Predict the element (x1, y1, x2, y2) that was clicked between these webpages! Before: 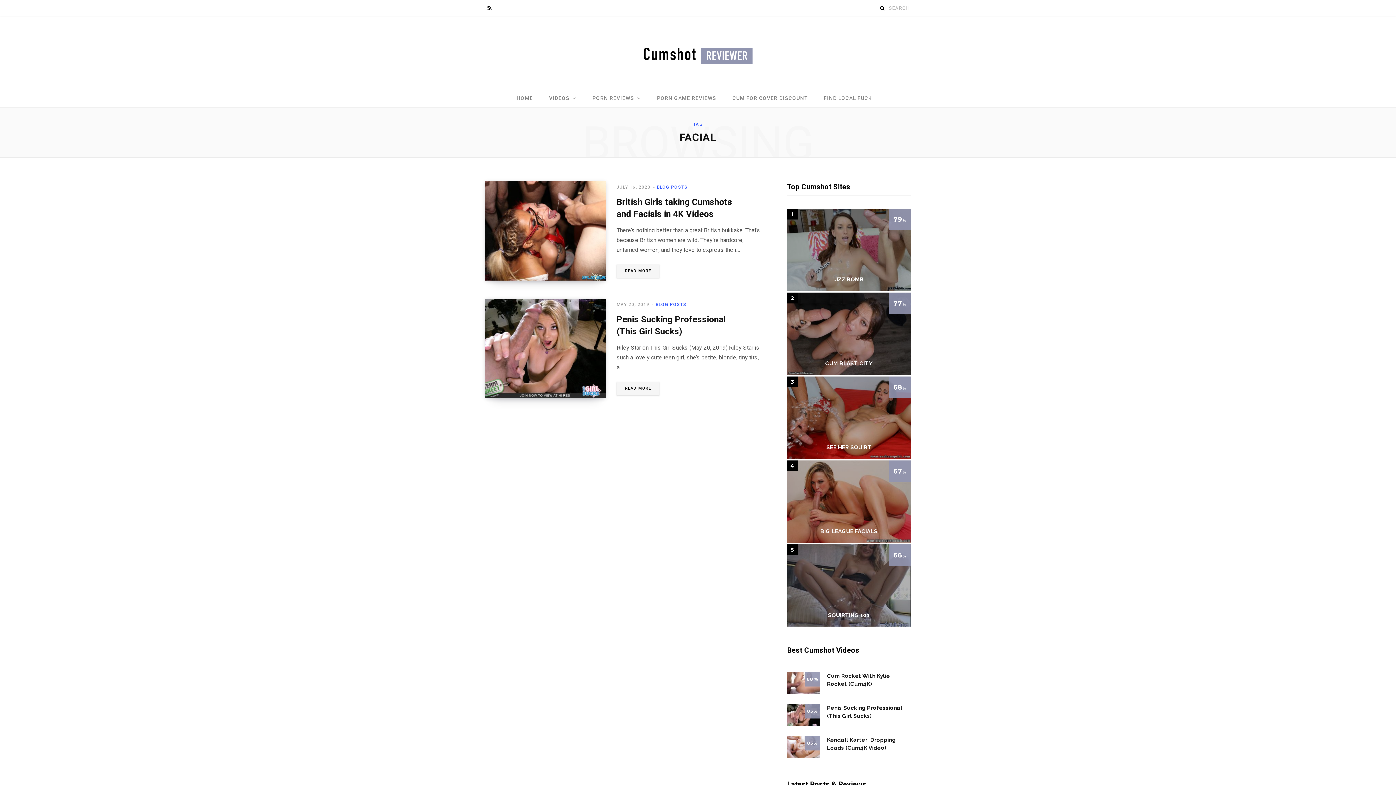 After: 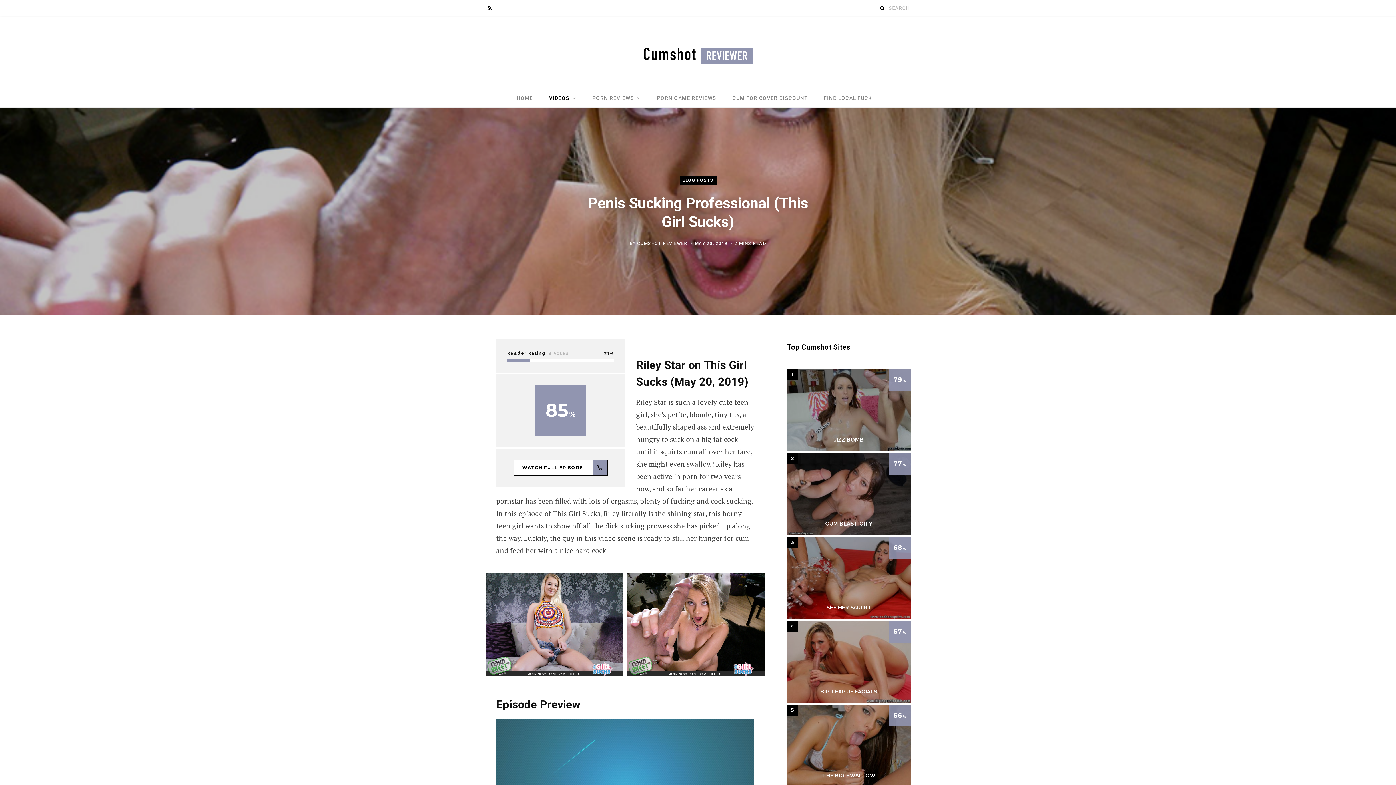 Action: bbox: (616, 301, 649, 308) label: MAY 20, 2019